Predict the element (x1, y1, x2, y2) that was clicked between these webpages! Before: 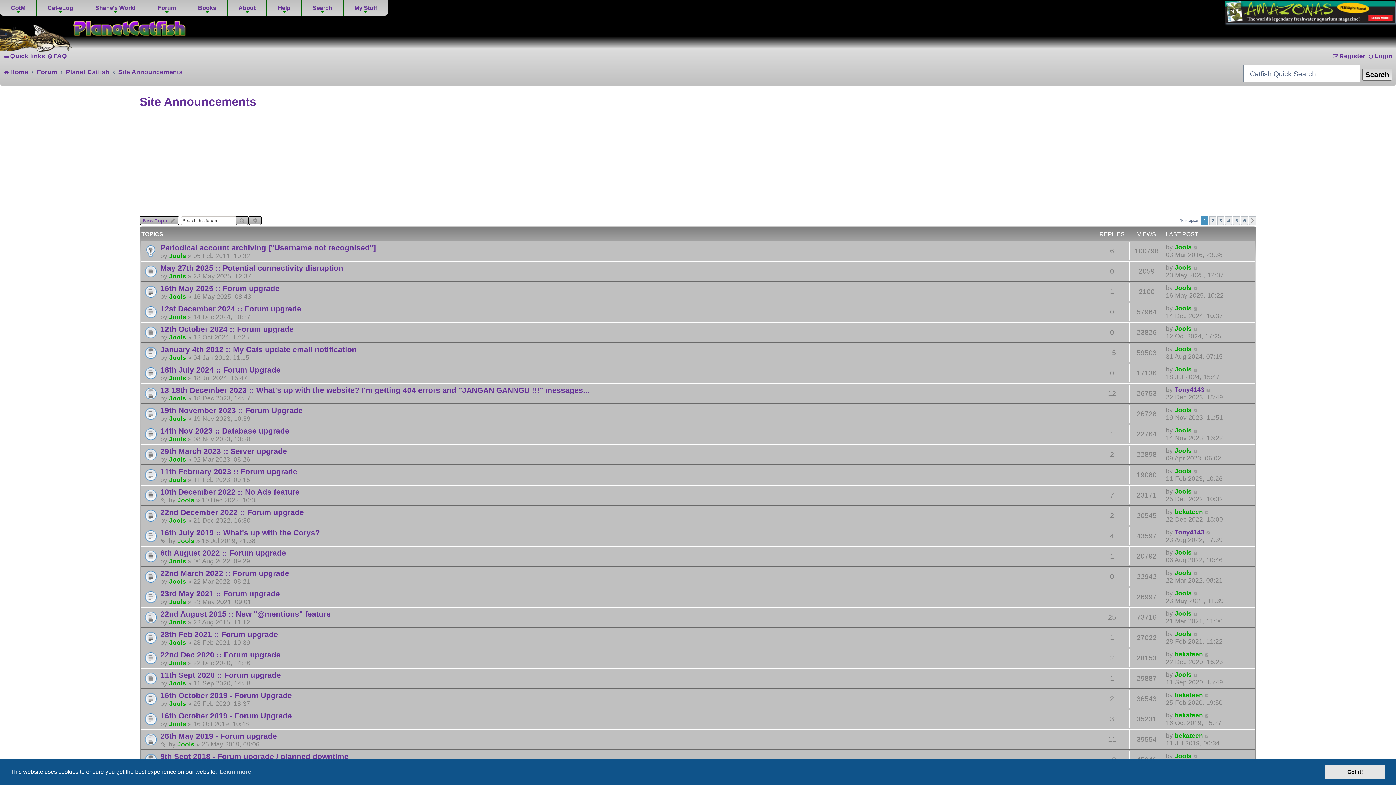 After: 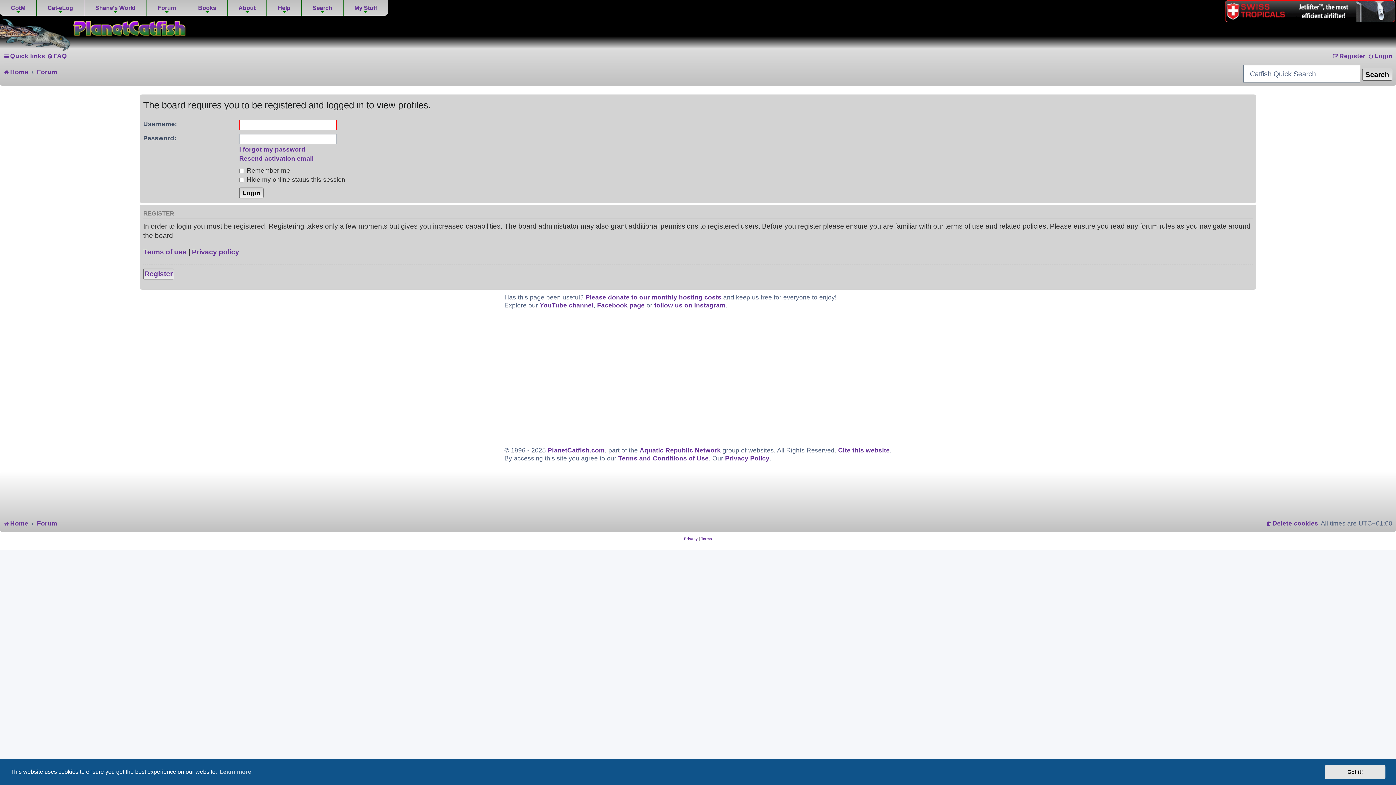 Action: label: Jools bbox: (169, 659, 186, 666)